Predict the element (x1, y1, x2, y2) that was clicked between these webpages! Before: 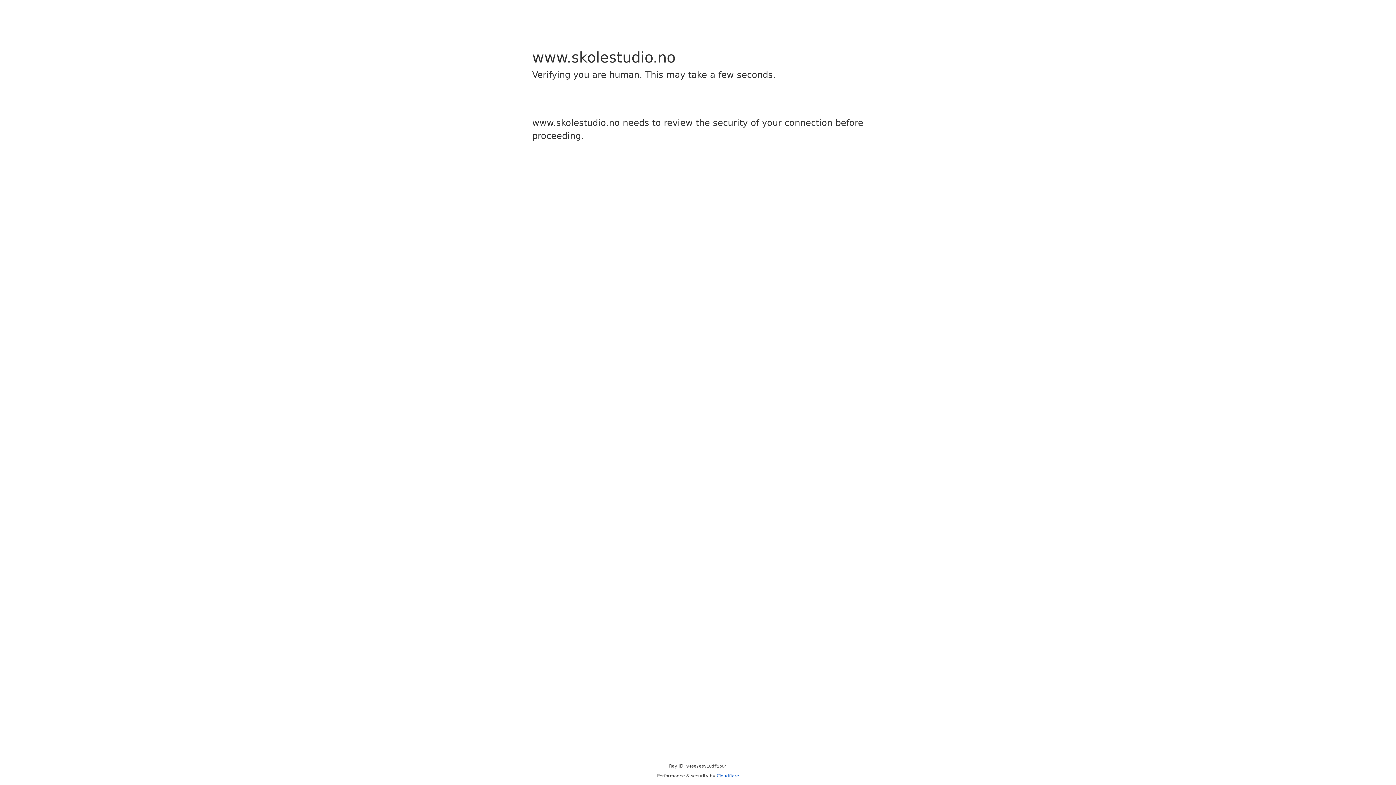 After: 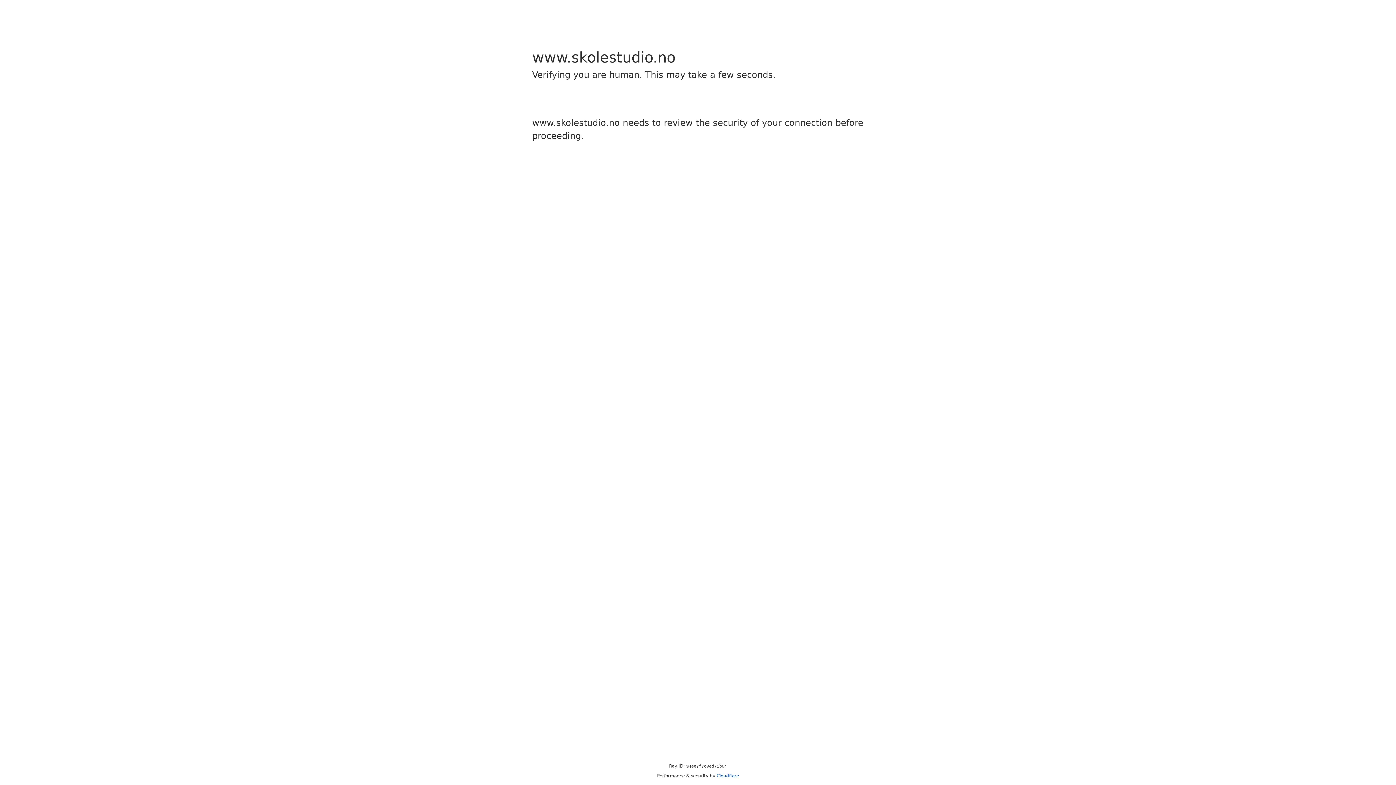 Action: label: Cloudflare bbox: (716, 773, 739, 778)